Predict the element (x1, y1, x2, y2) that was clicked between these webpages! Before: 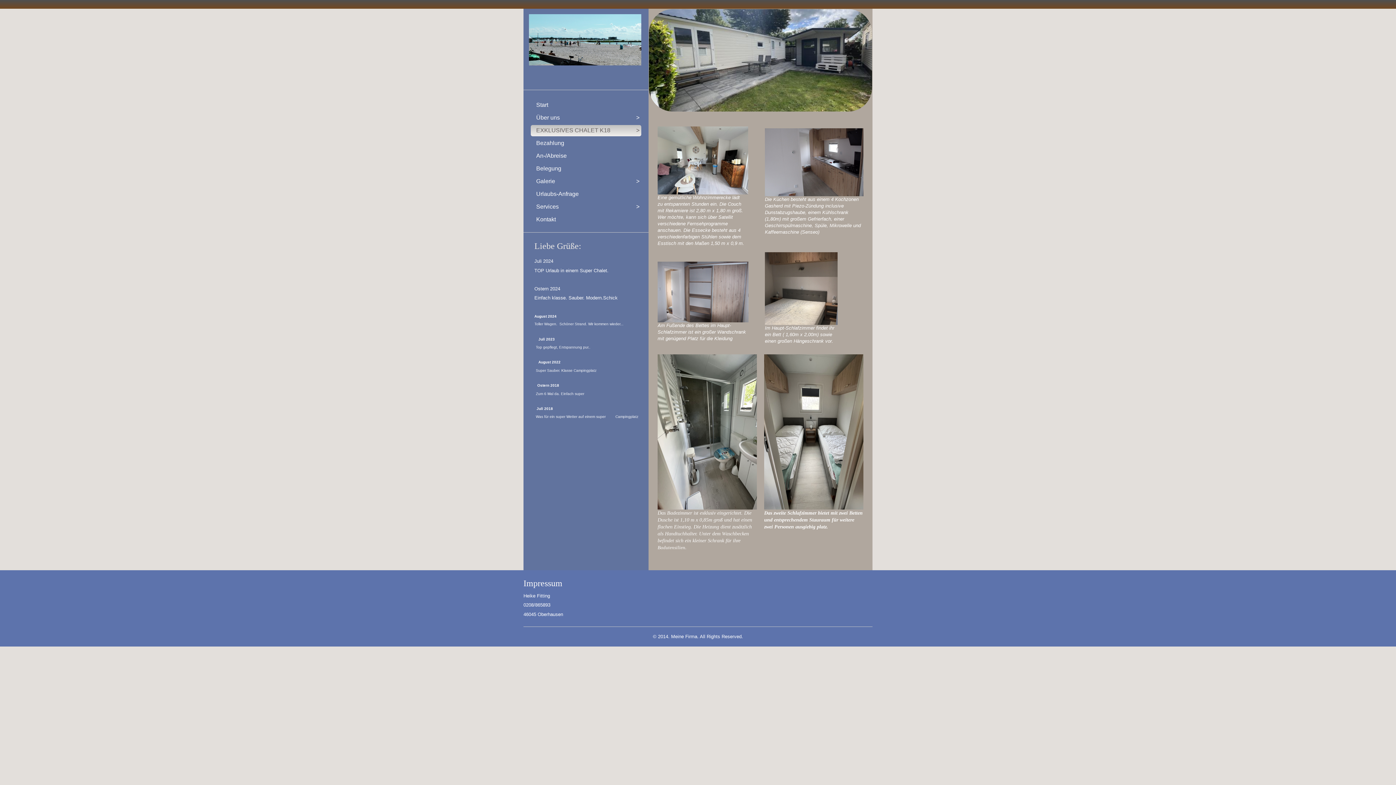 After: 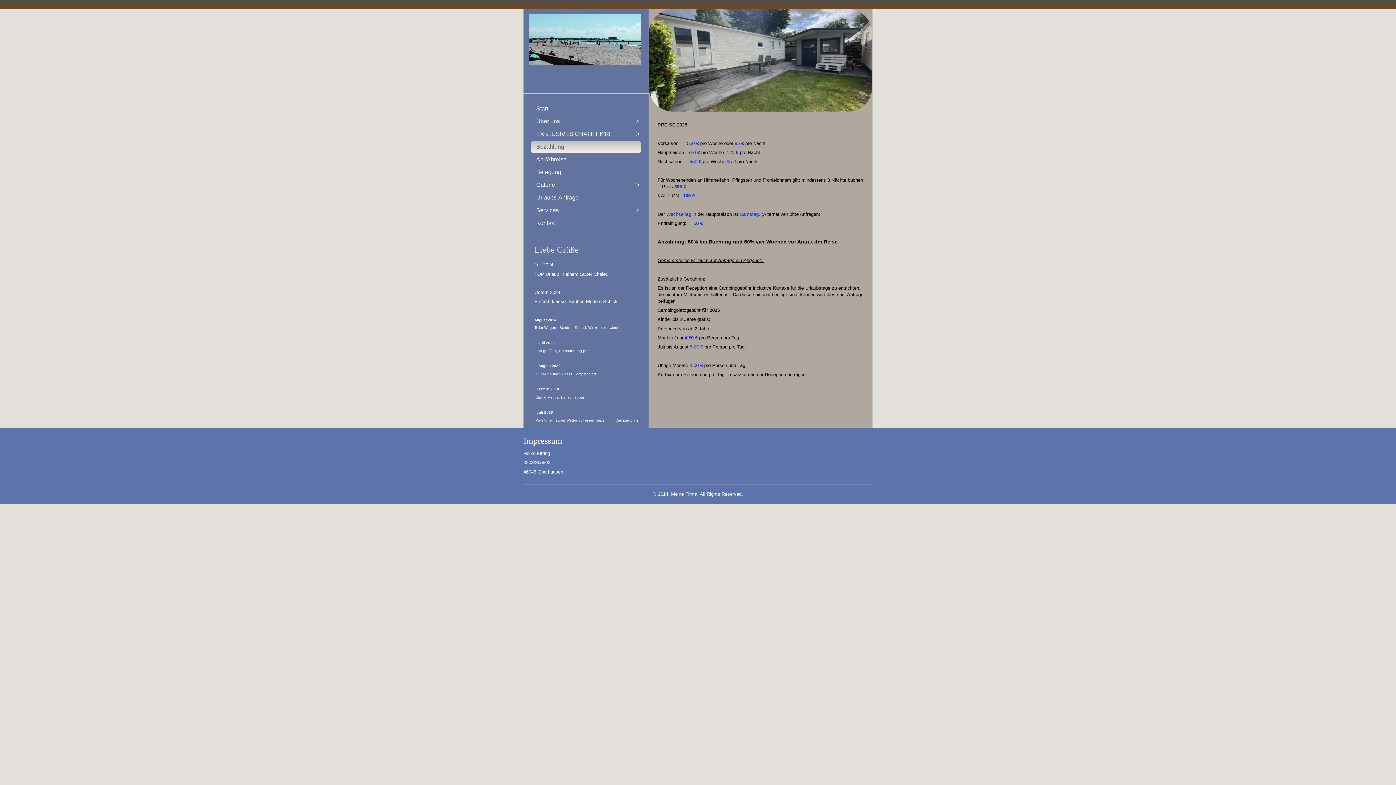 Action: label: Bezahlung bbox: (530, 137, 641, 149)